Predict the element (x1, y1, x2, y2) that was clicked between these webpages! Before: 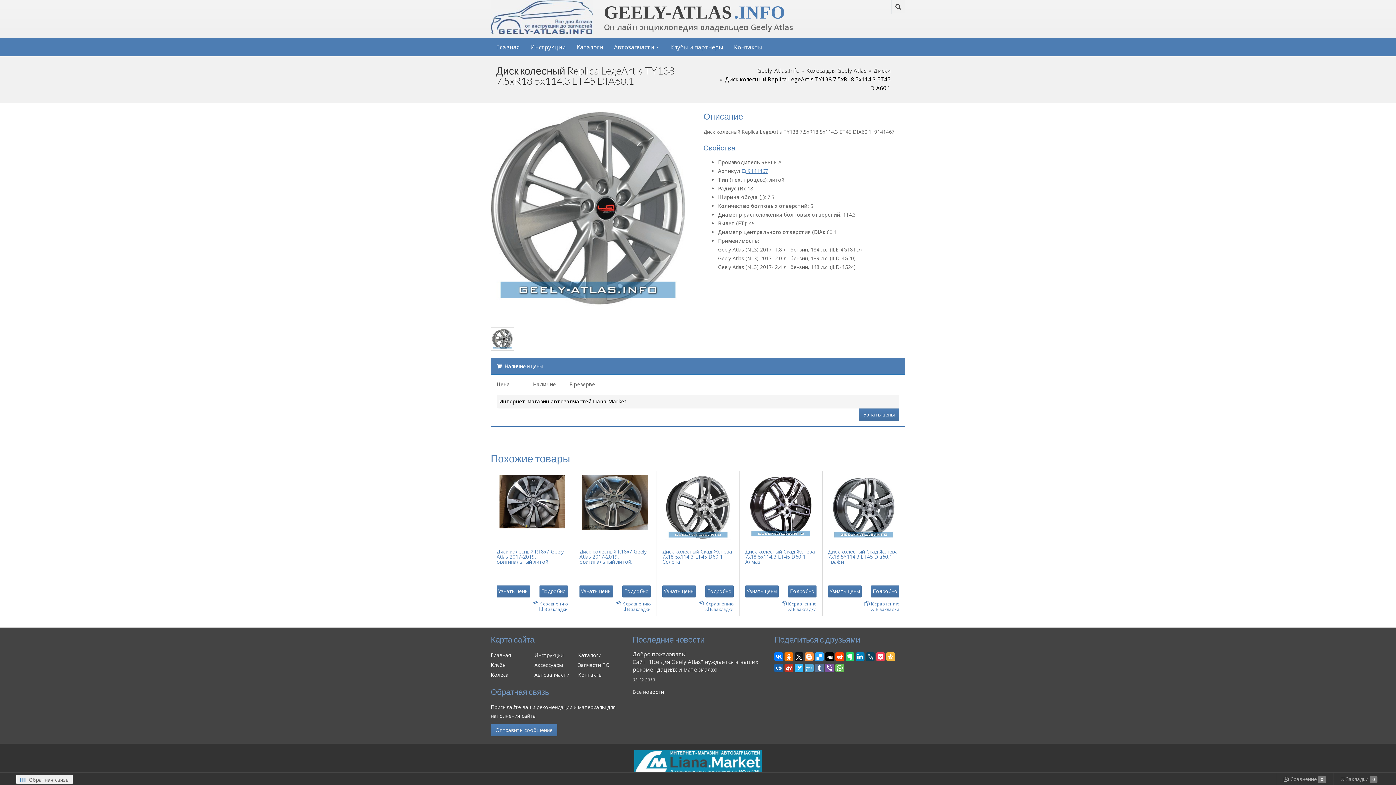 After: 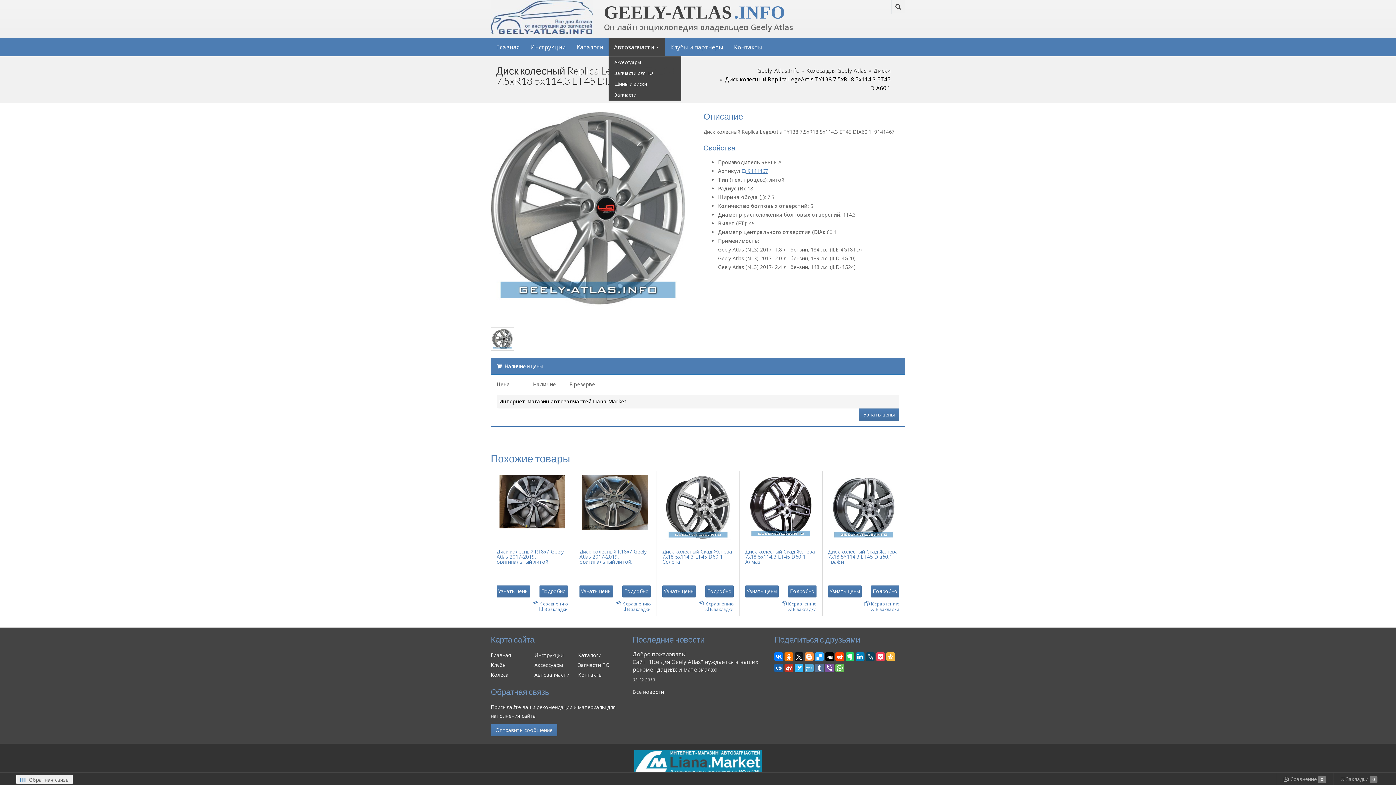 Action: label: Автозапчасти bbox: (608, 37, 665, 56)